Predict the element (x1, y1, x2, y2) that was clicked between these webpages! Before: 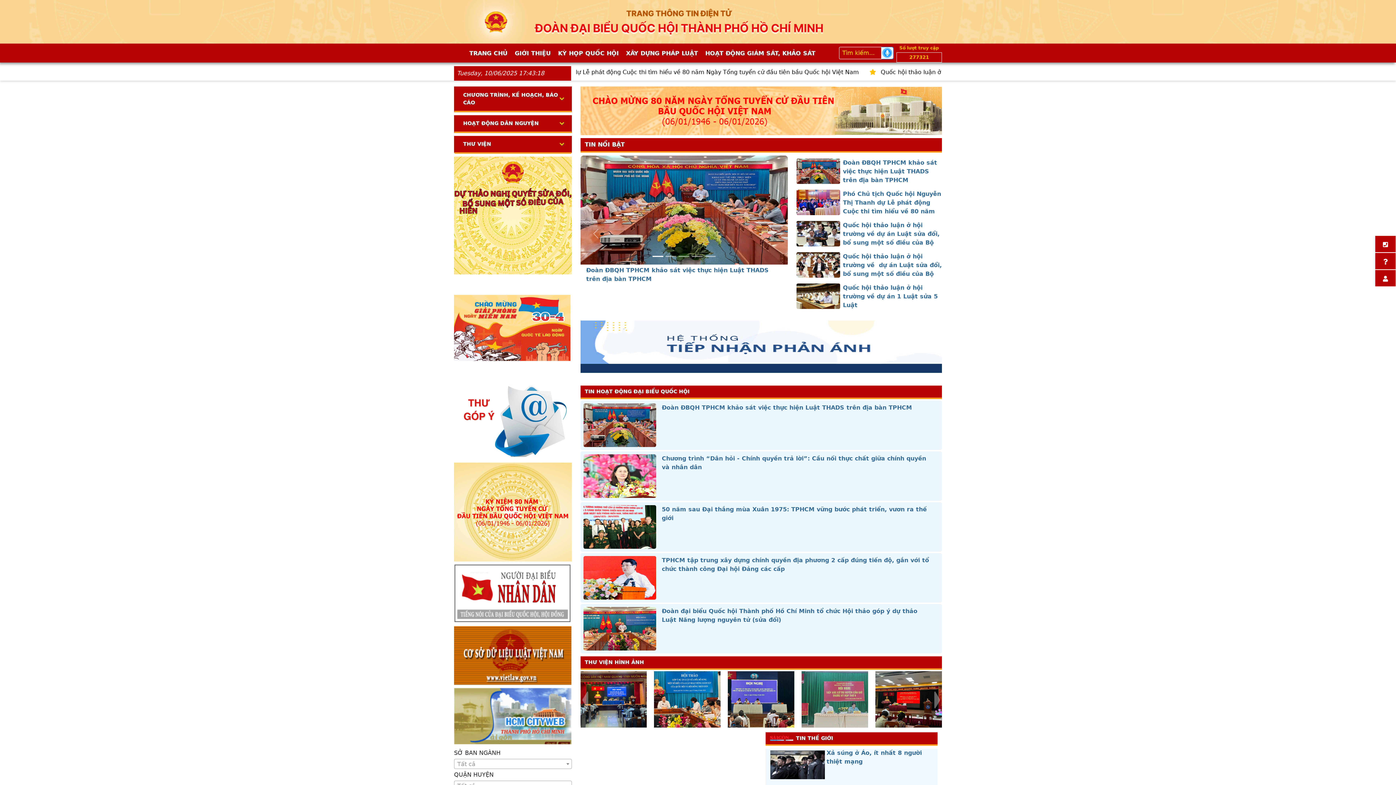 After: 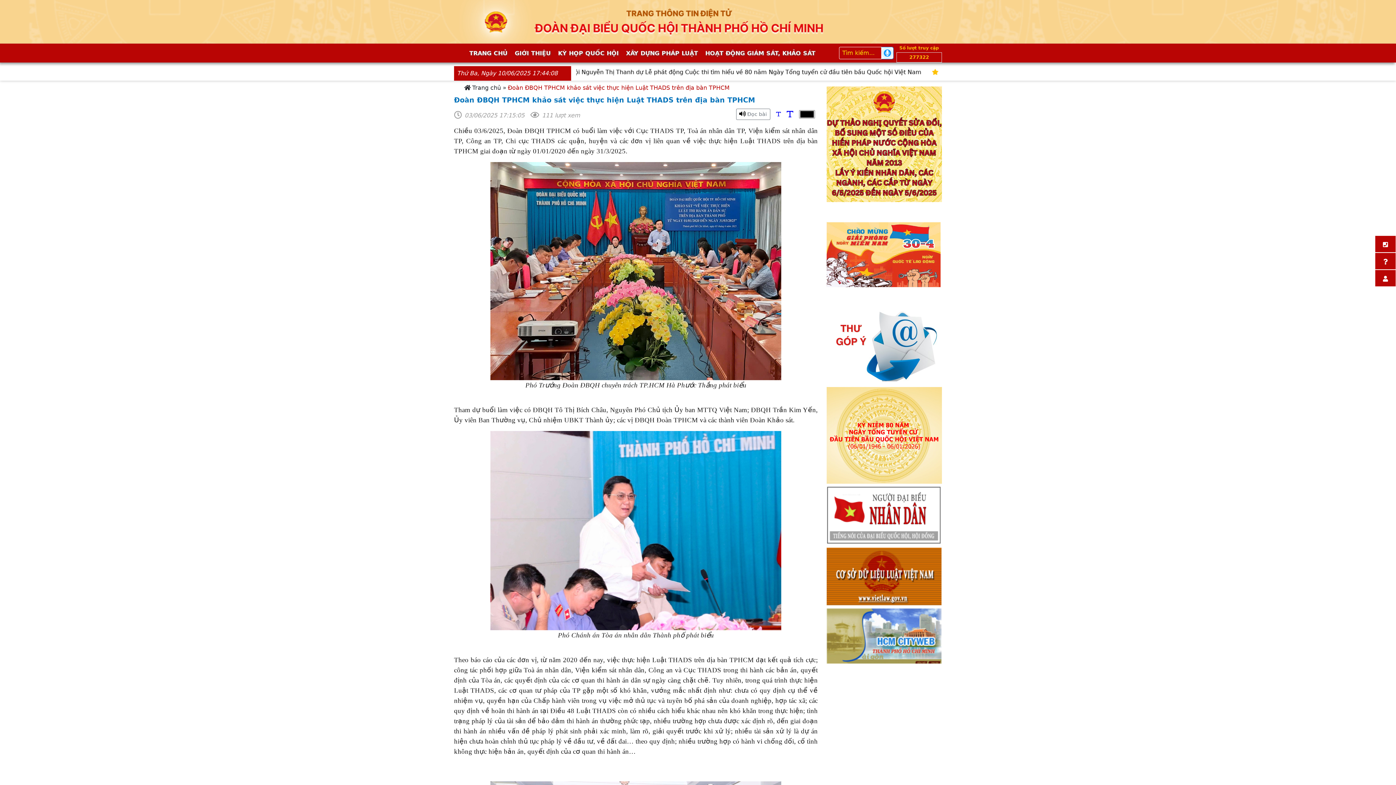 Action: label: Đoàn ĐBQH TPHCM khảo sát việc thực hiện Luật THADS trên địa bàn TPHCM bbox: (586, 266, 782, 283)